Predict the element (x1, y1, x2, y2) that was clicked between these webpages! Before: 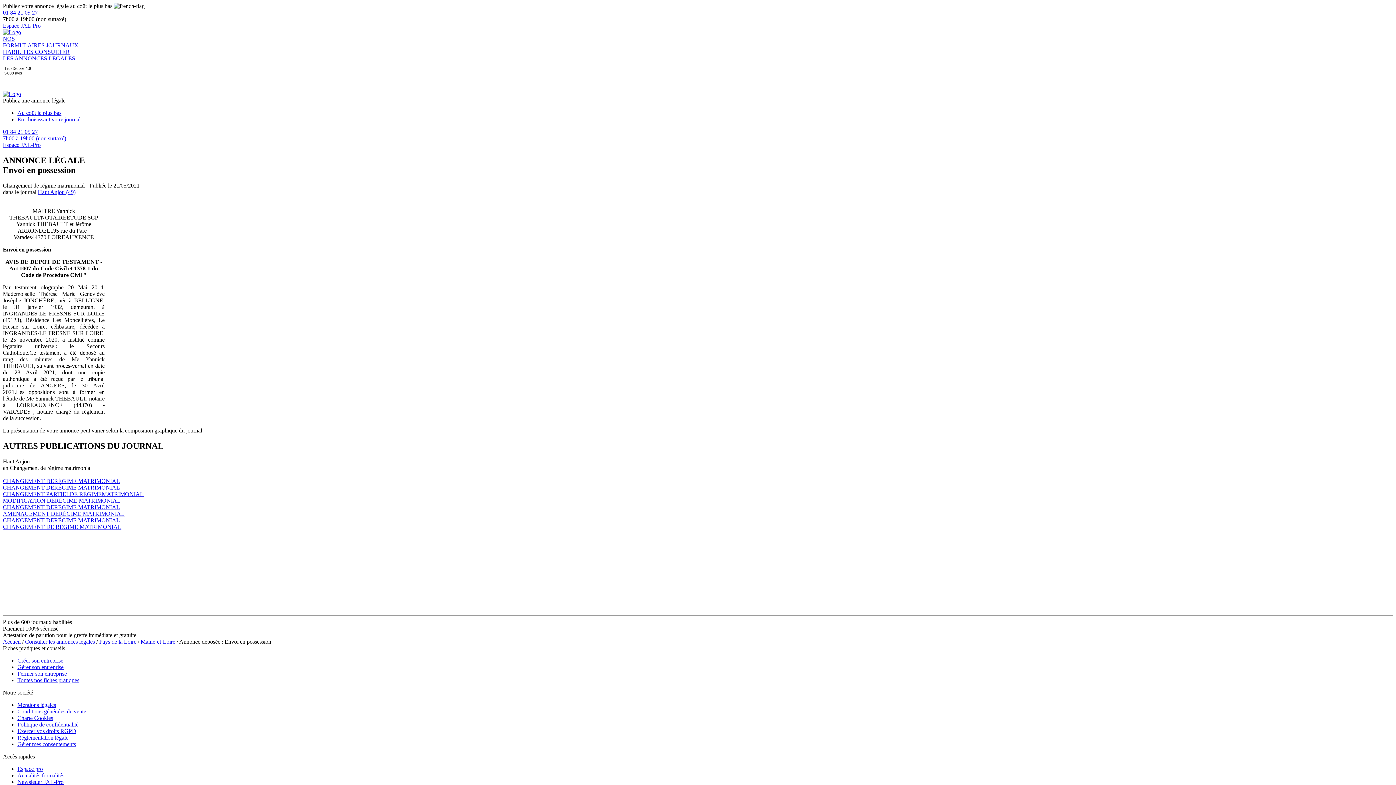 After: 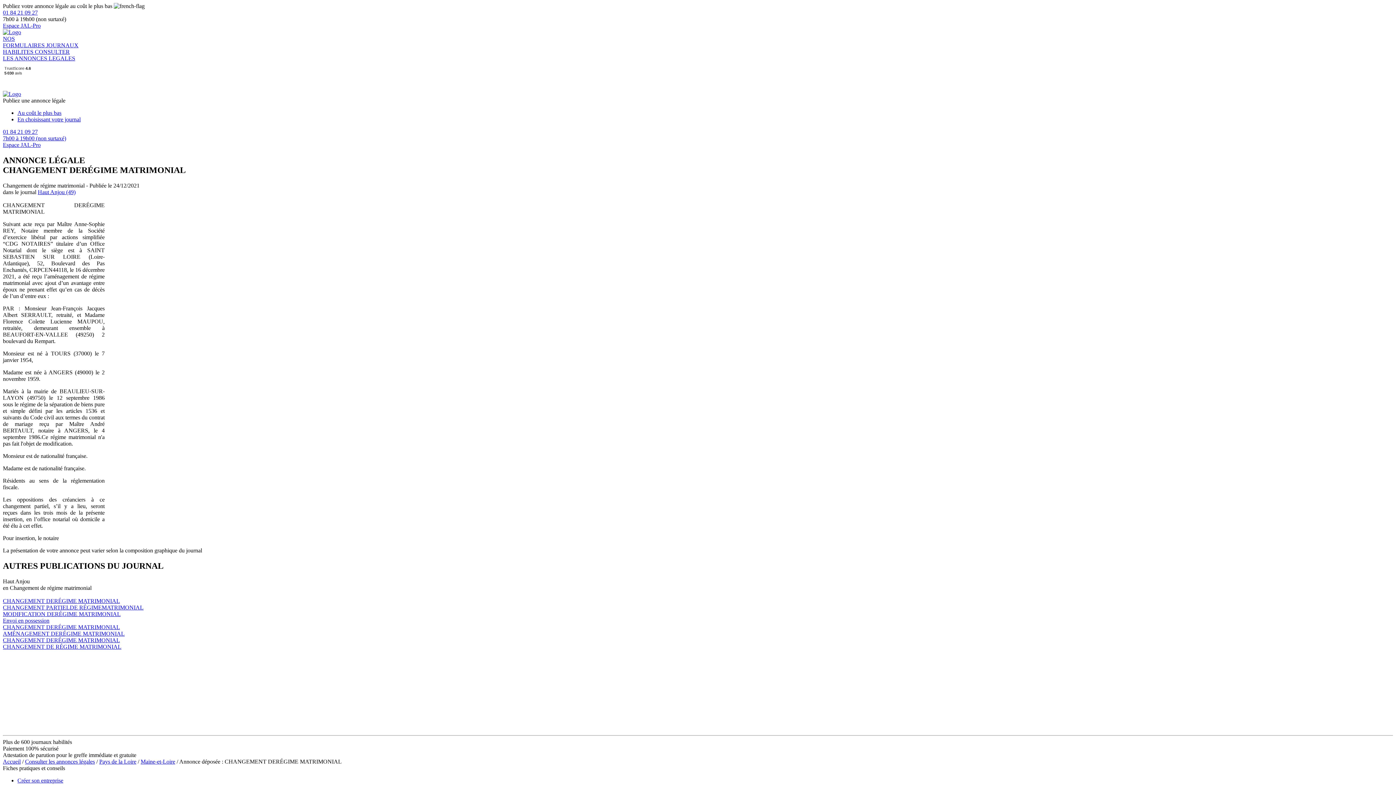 Action: bbox: (2, 484, 1393, 491) label: CHANGEMENT DERÉGIME MATRIMONIAL